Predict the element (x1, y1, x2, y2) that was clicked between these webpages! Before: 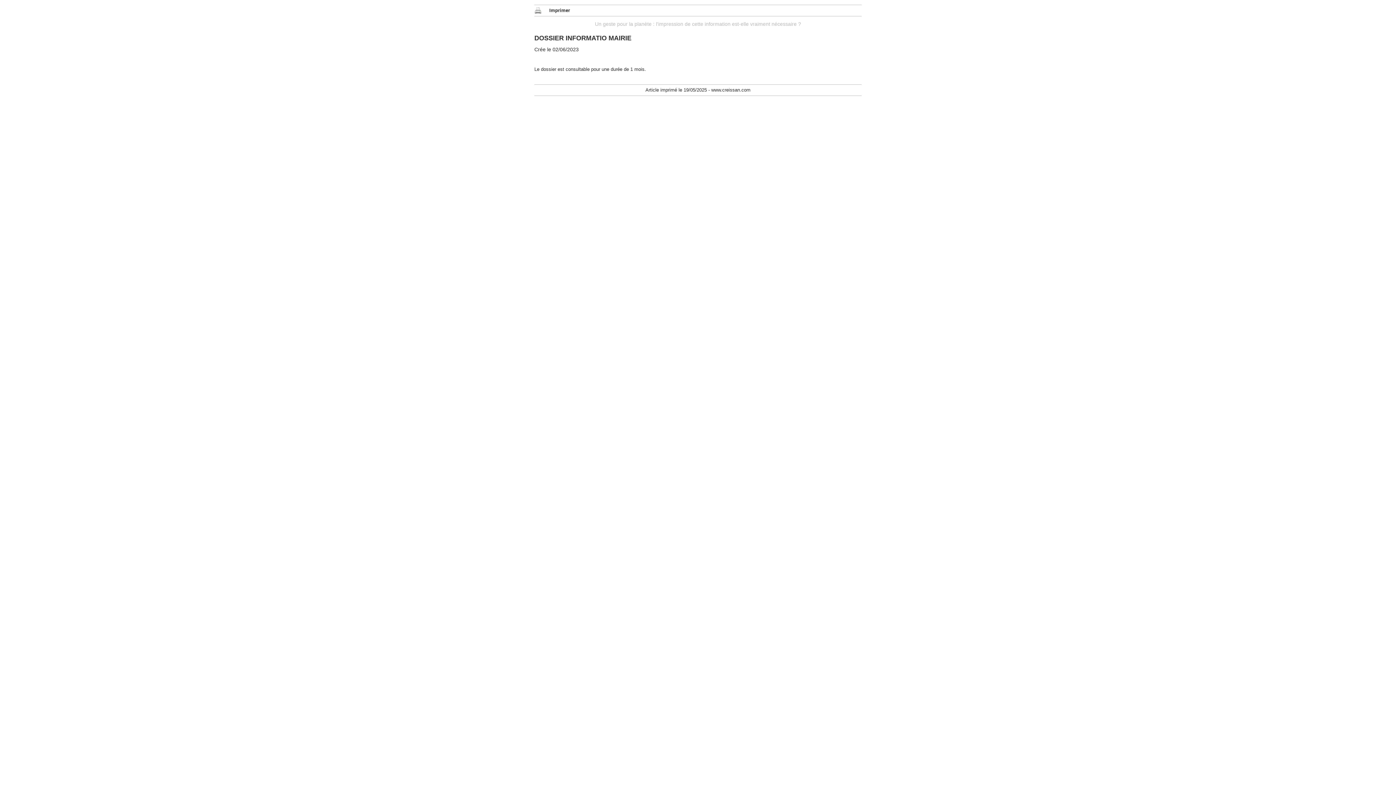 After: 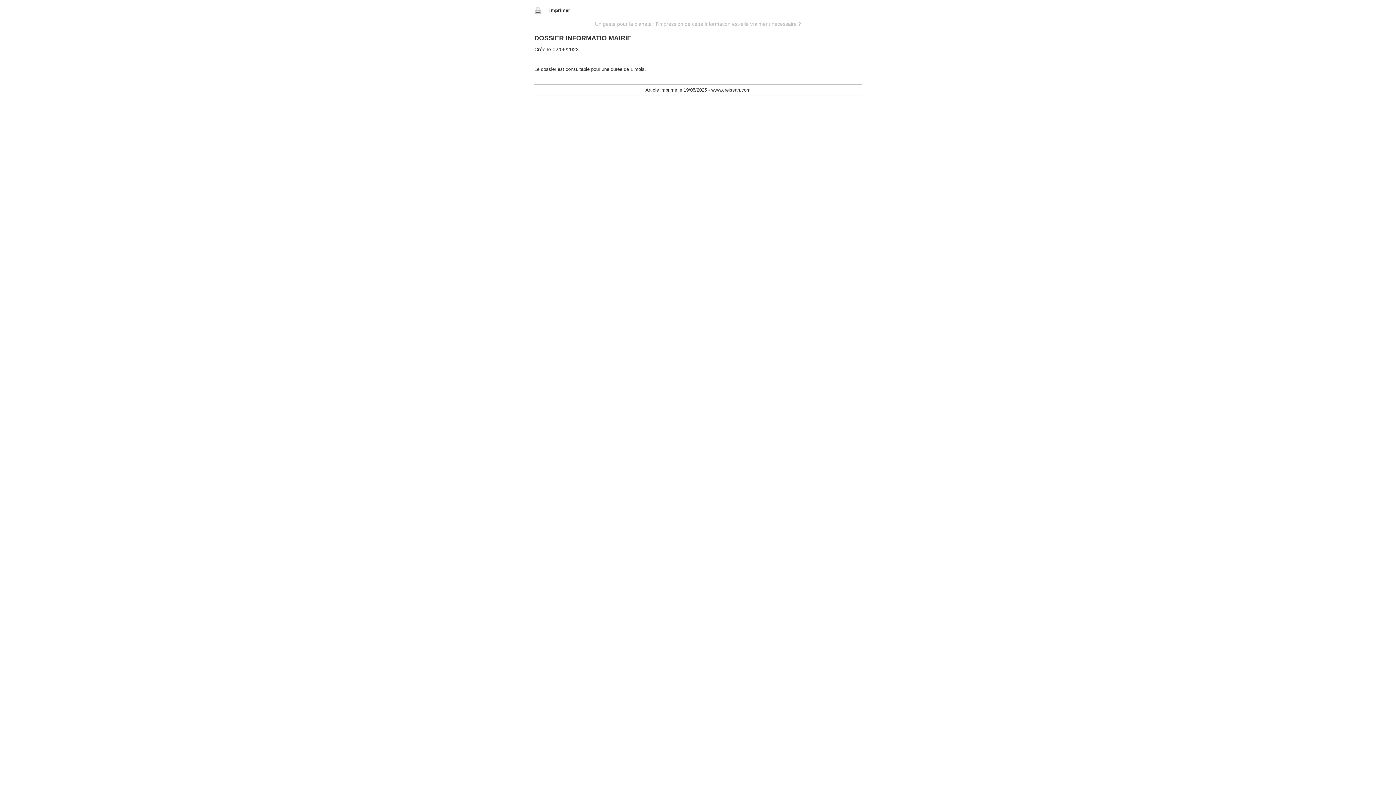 Action: label: Imprimer bbox: (549, 7, 570, 13)